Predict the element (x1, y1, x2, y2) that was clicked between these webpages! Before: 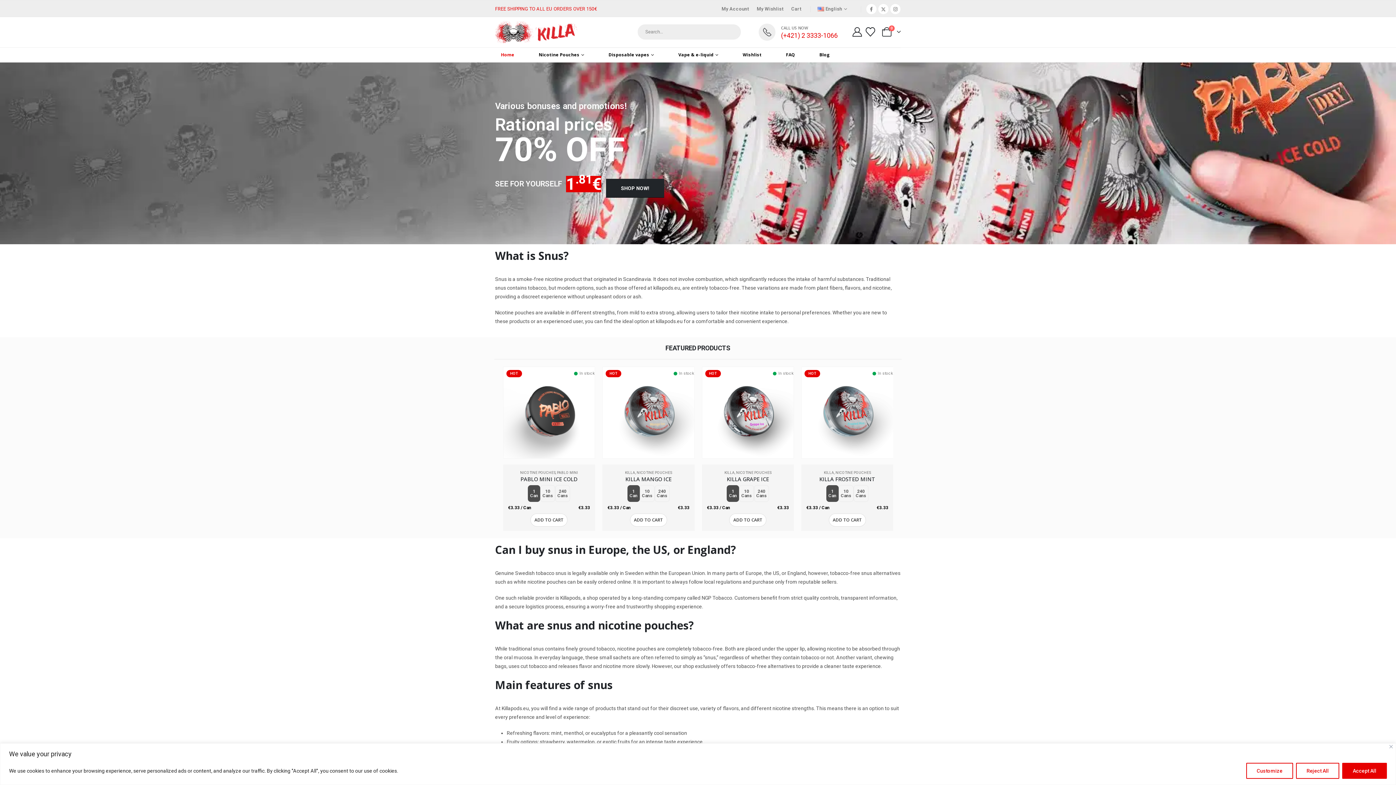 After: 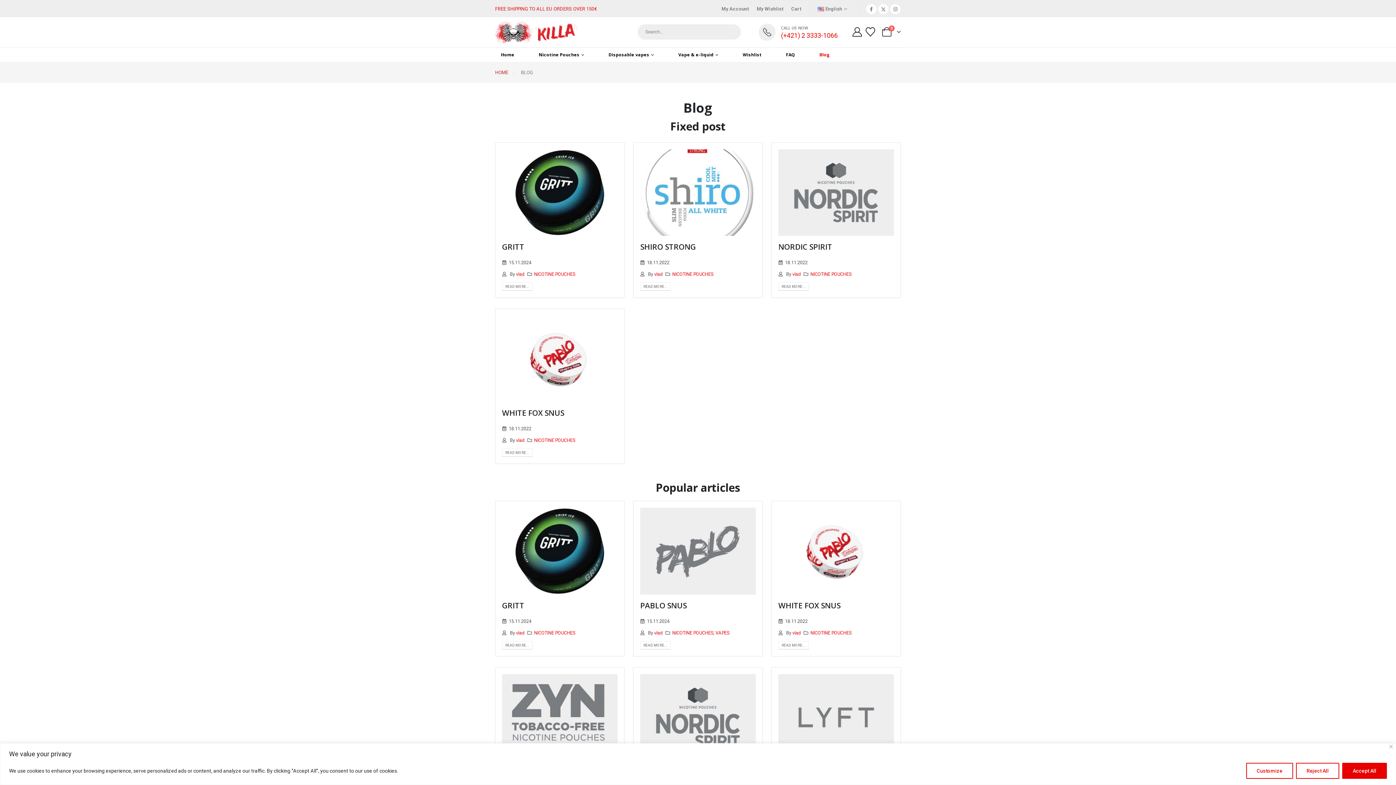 Action: label: Blog bbox: (813, 47, 835, 62)